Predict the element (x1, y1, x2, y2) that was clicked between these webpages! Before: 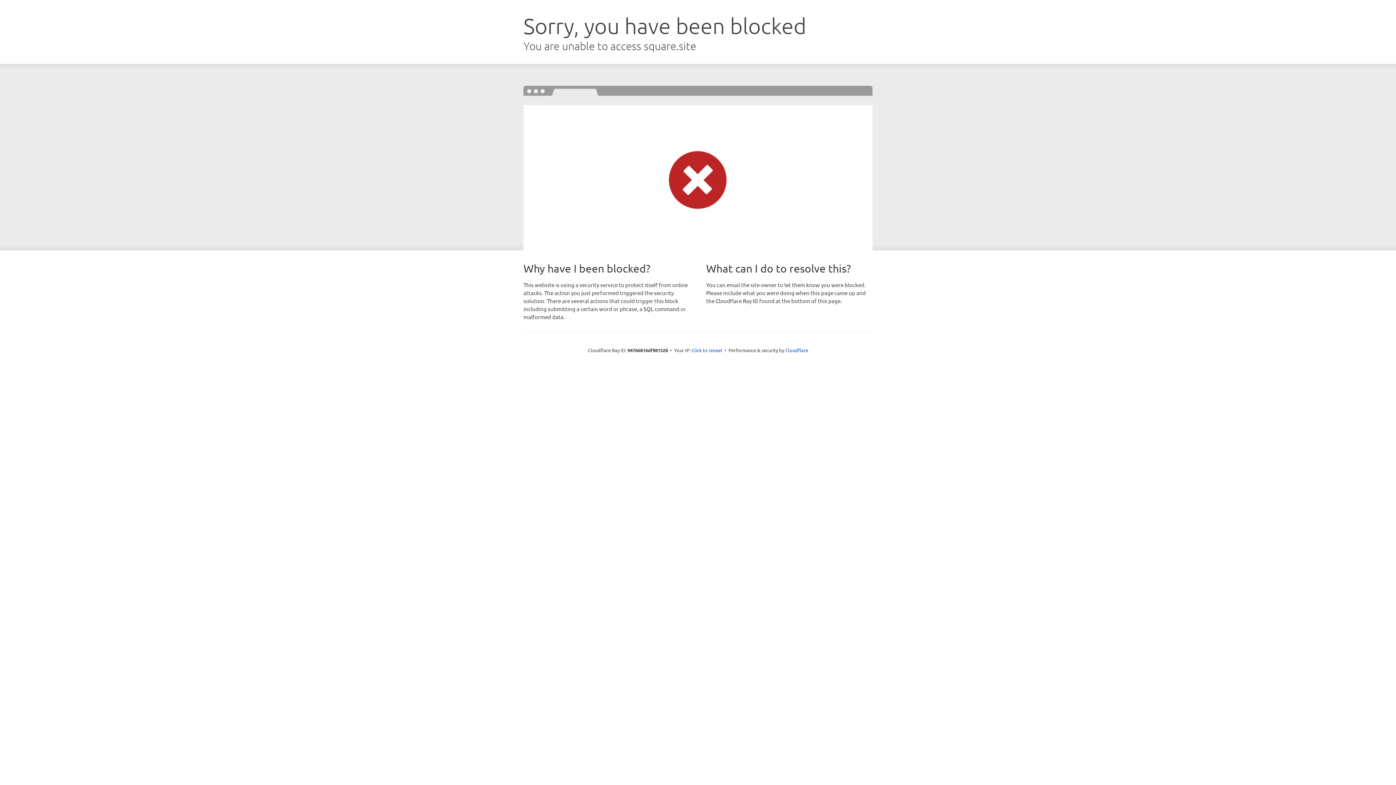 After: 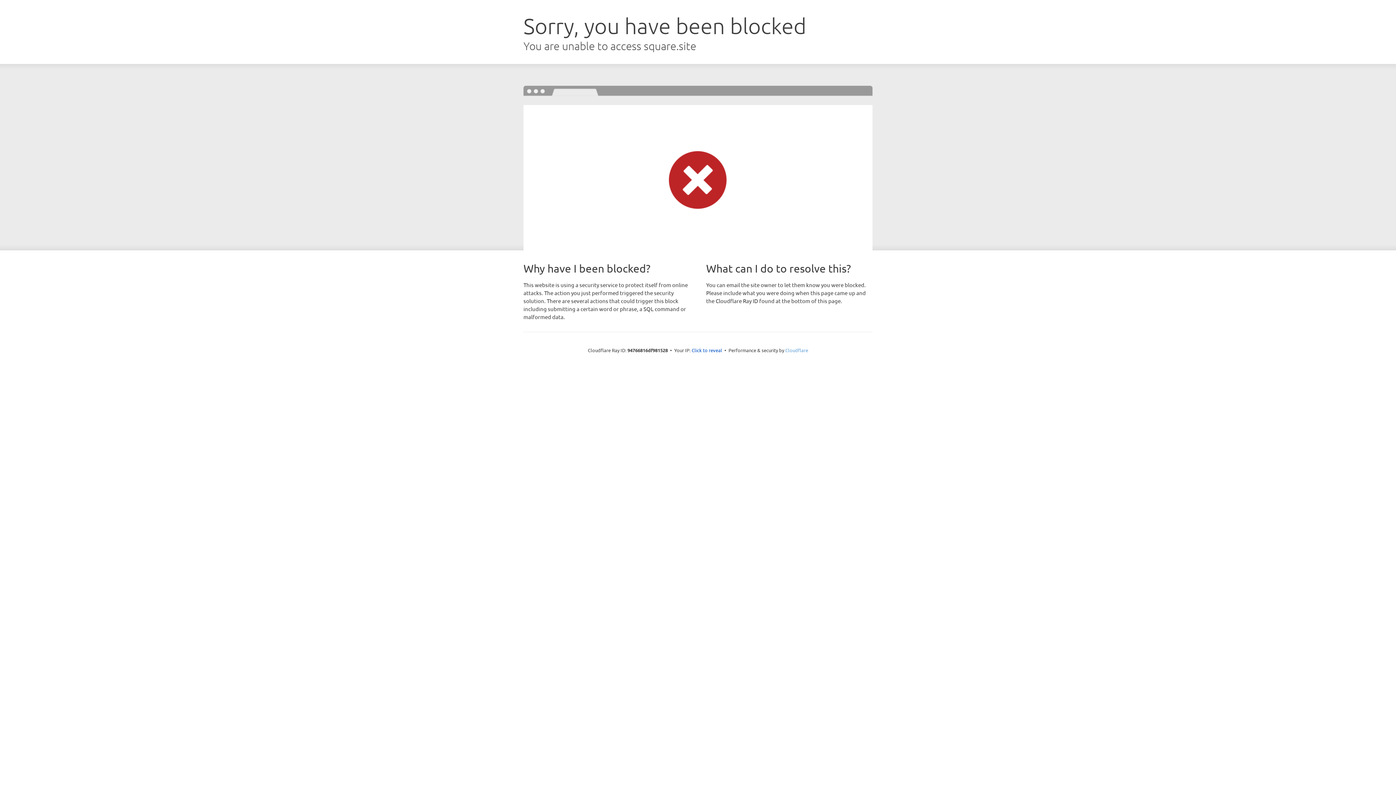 Action: bbox: (785, 347, 808, 353) label: Cloudflare